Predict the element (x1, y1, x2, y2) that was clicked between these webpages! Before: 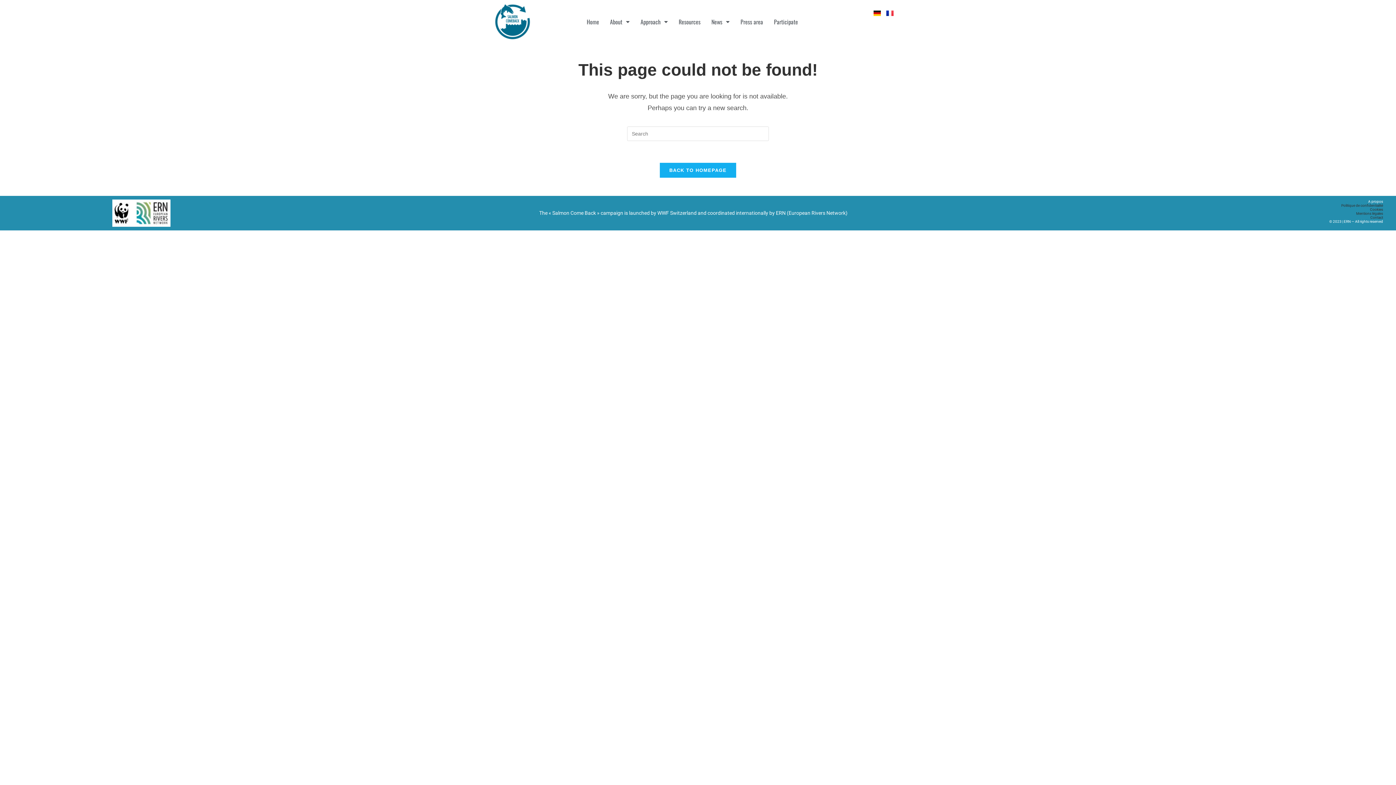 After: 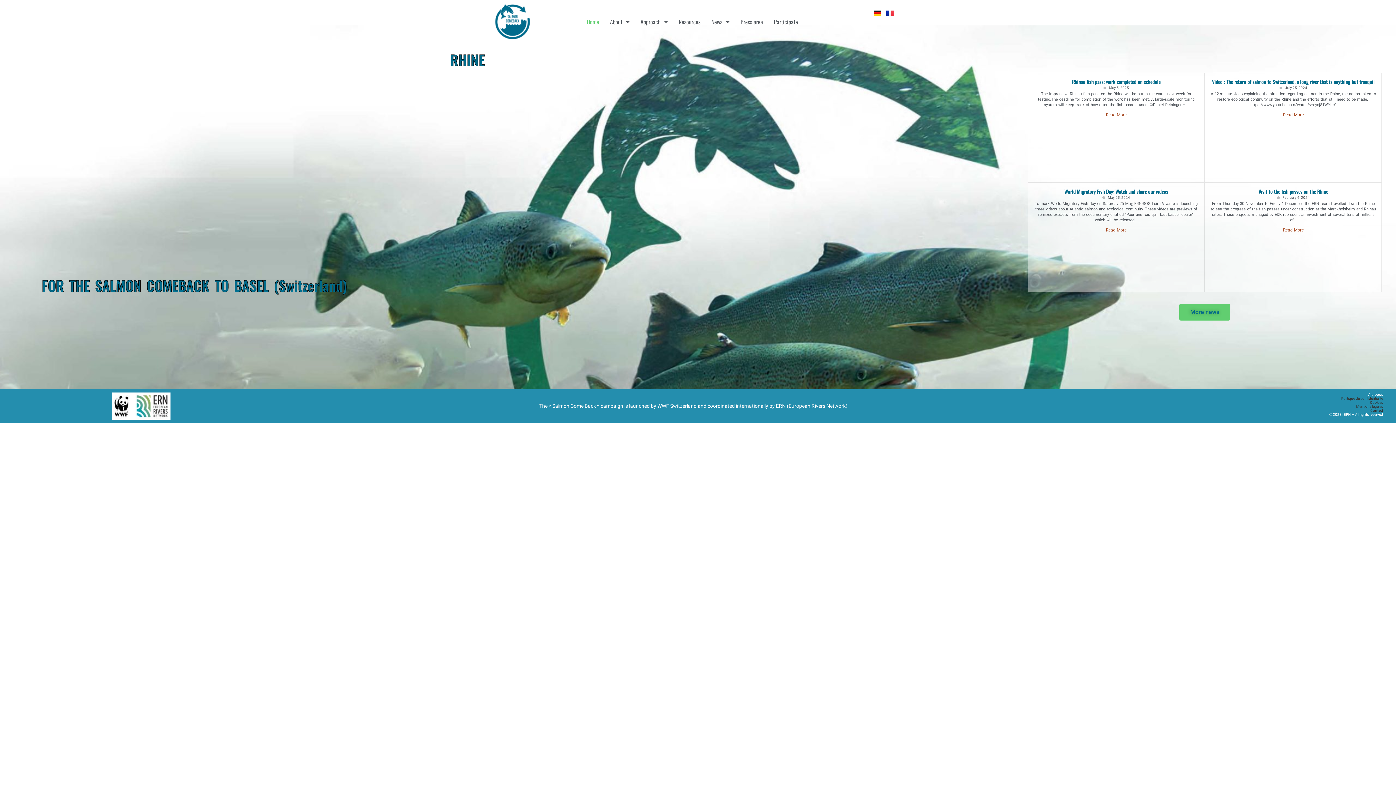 Action: bbox: (584, 15, 602, 28) label: Home